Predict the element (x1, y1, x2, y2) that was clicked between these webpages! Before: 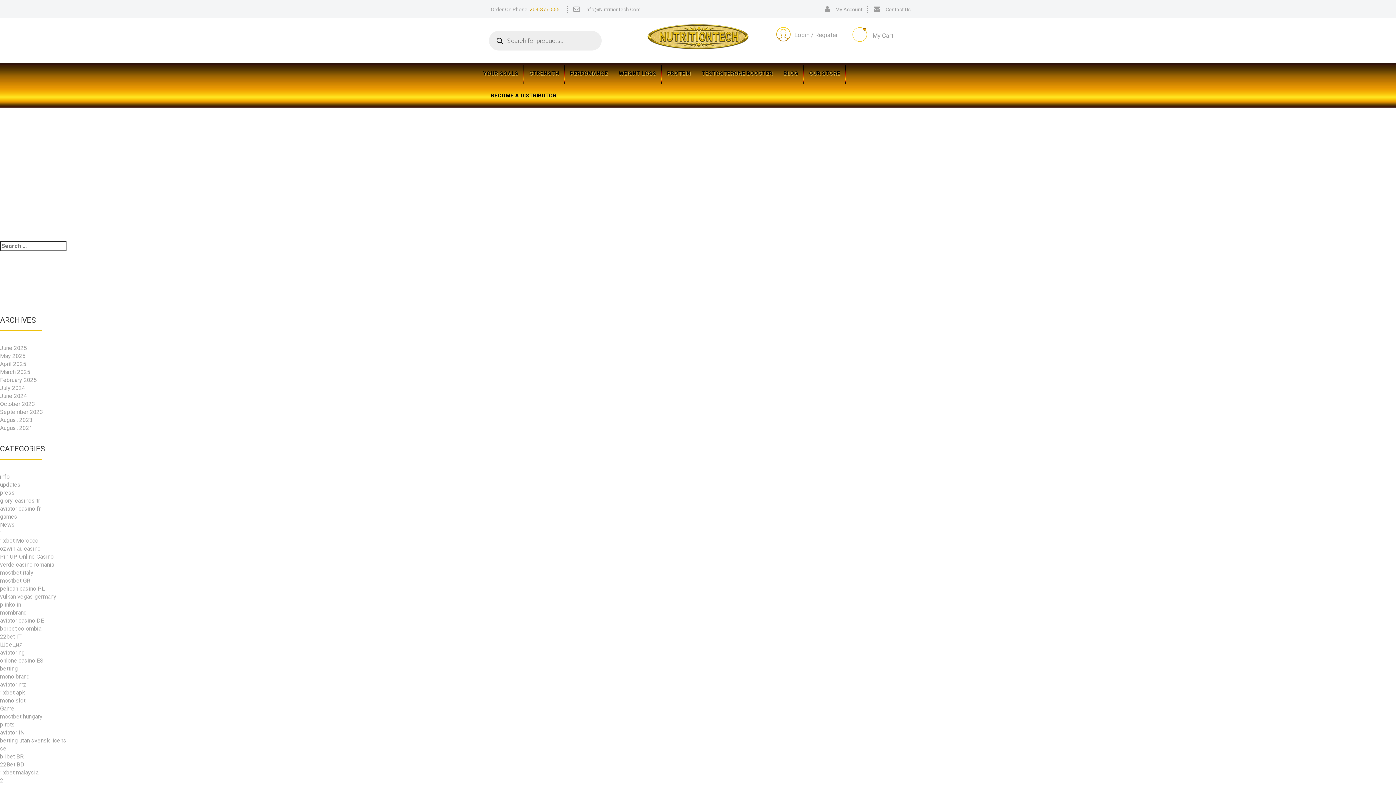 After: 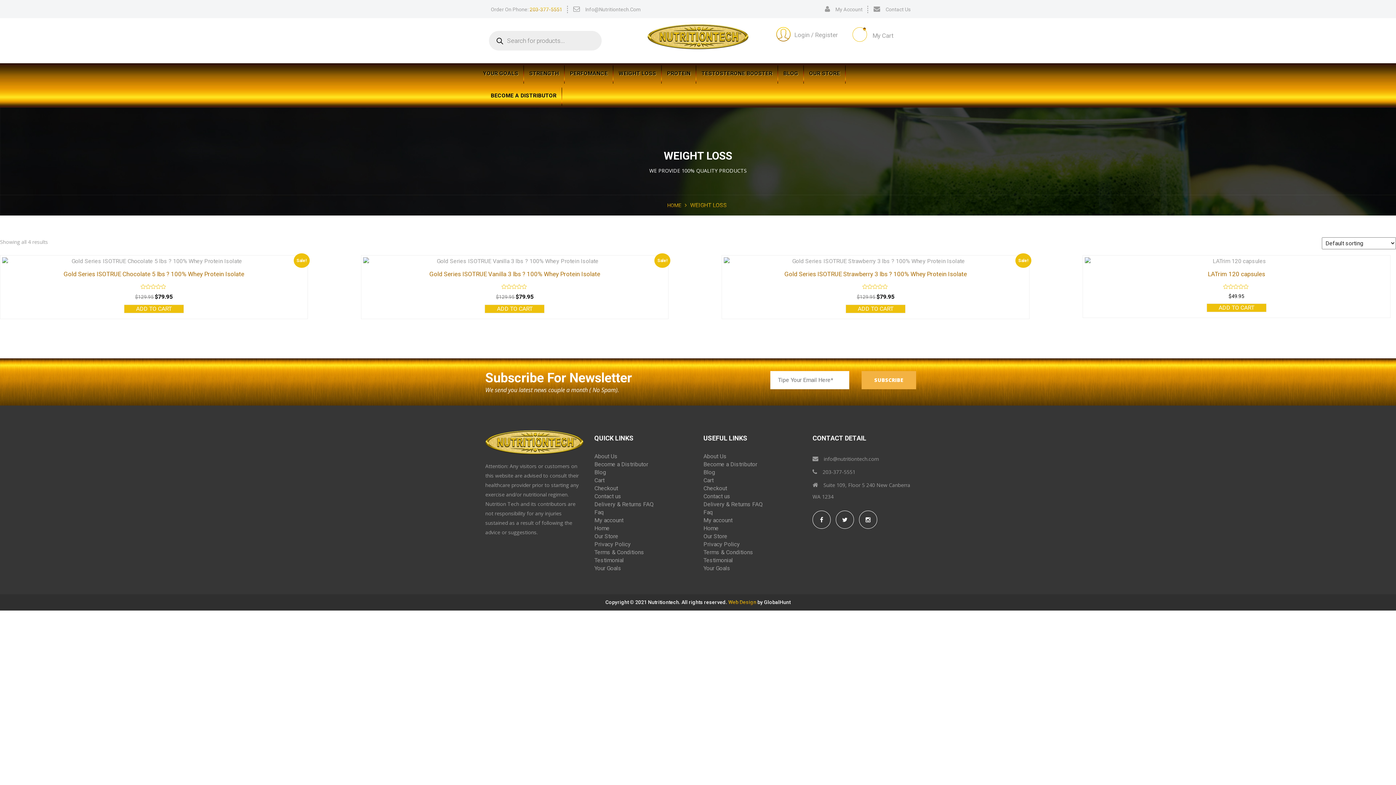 Action: bbox: (613, 63, 661, 85) label: WEIGHT LOSS